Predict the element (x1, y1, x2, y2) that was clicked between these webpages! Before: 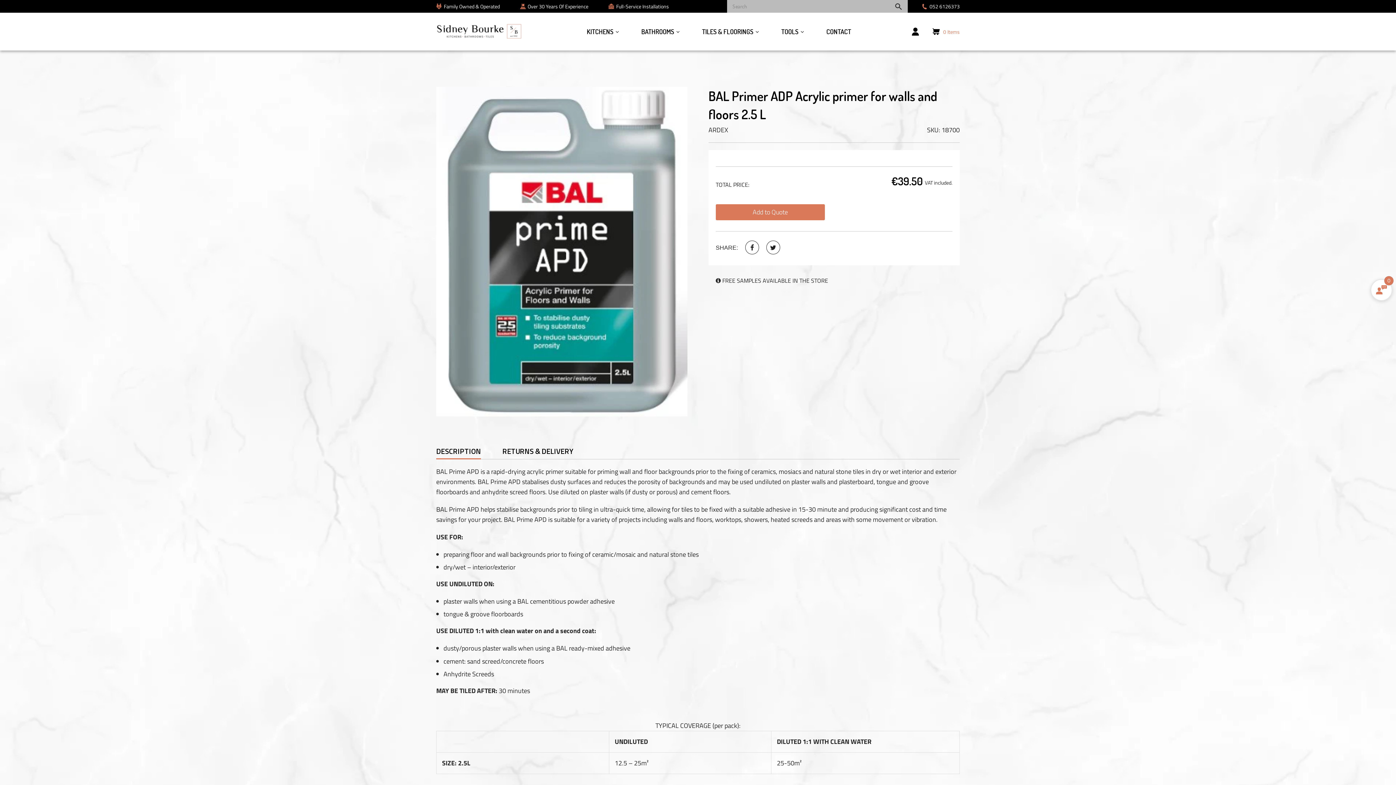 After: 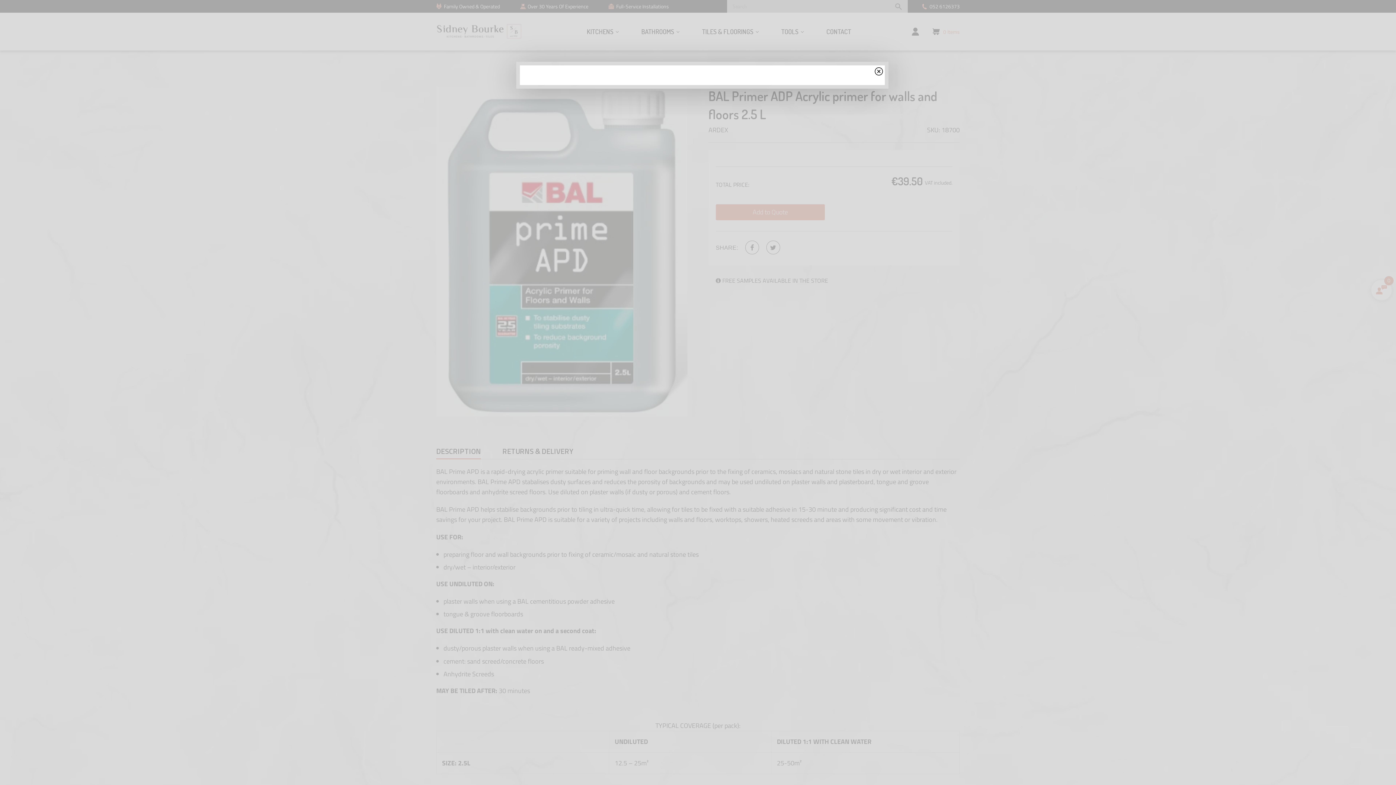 Action: label: 0
Items bbox: (932, 27, 959, 35)